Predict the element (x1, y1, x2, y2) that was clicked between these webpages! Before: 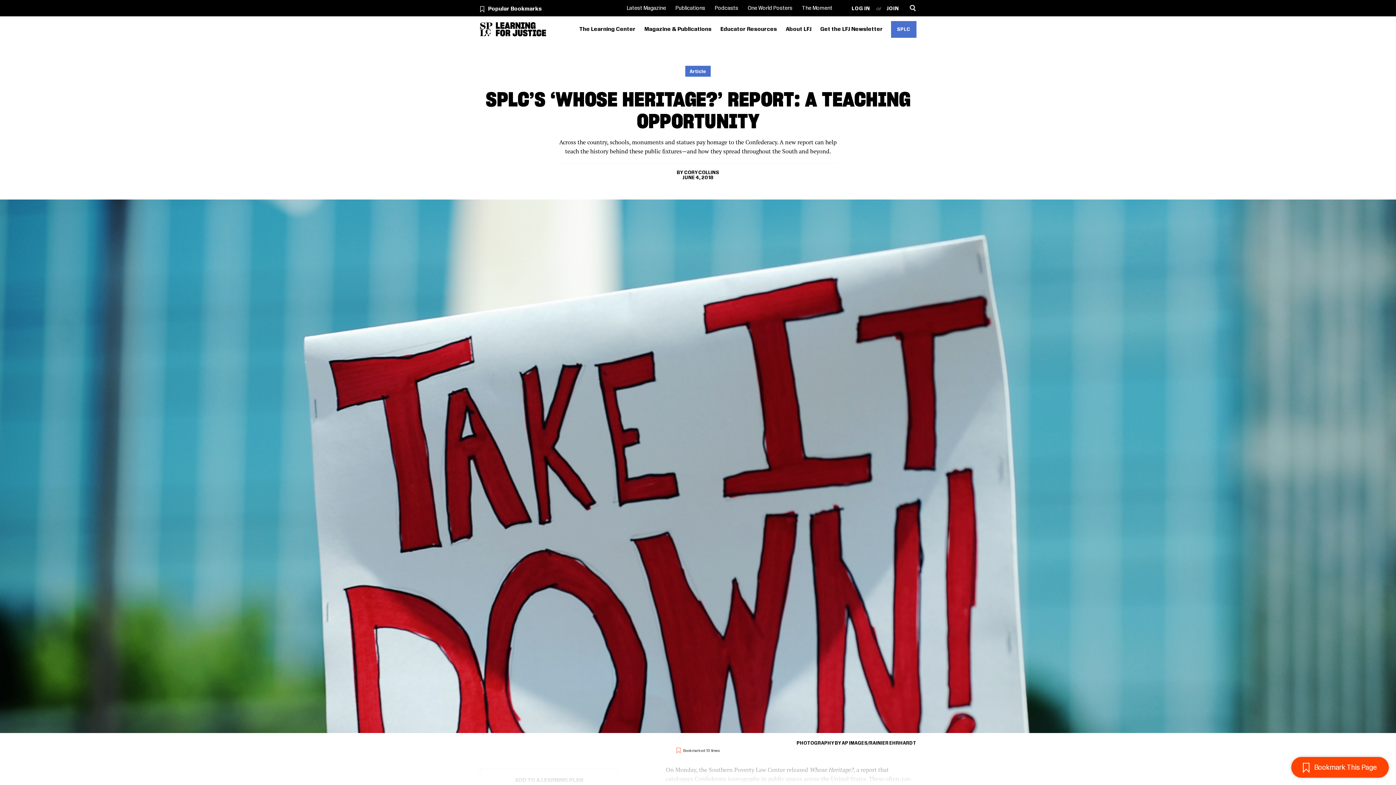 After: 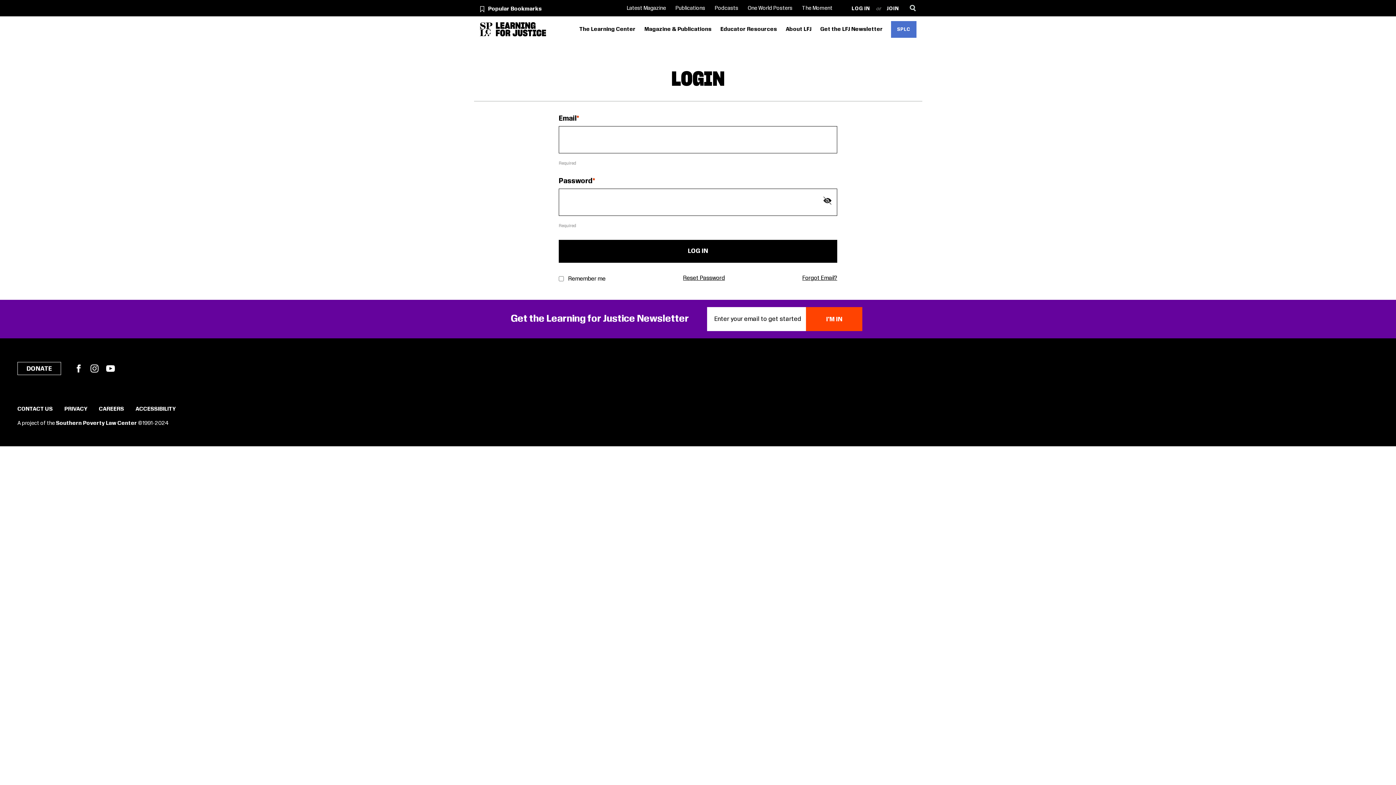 Action: bbox: (849, 3, 873, 14) label: LOG IN